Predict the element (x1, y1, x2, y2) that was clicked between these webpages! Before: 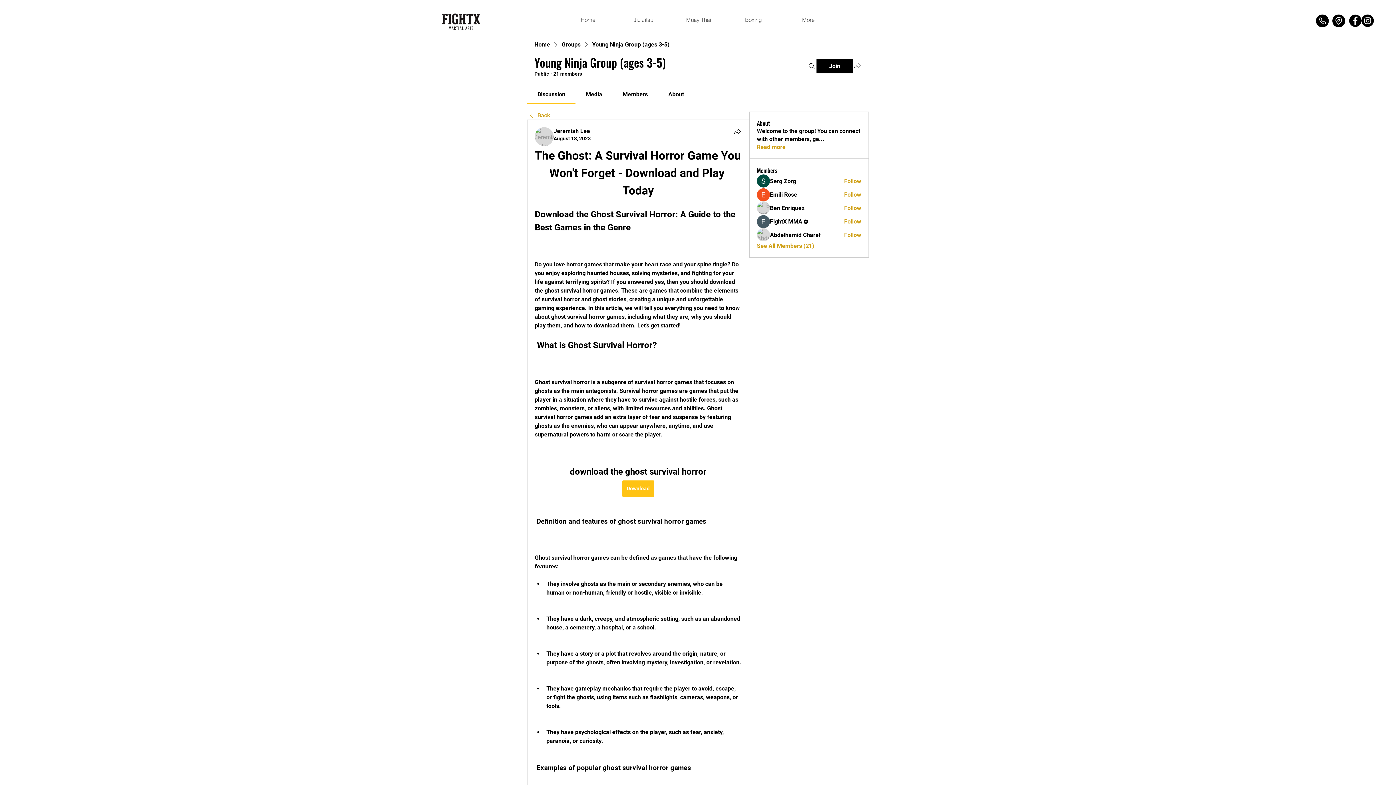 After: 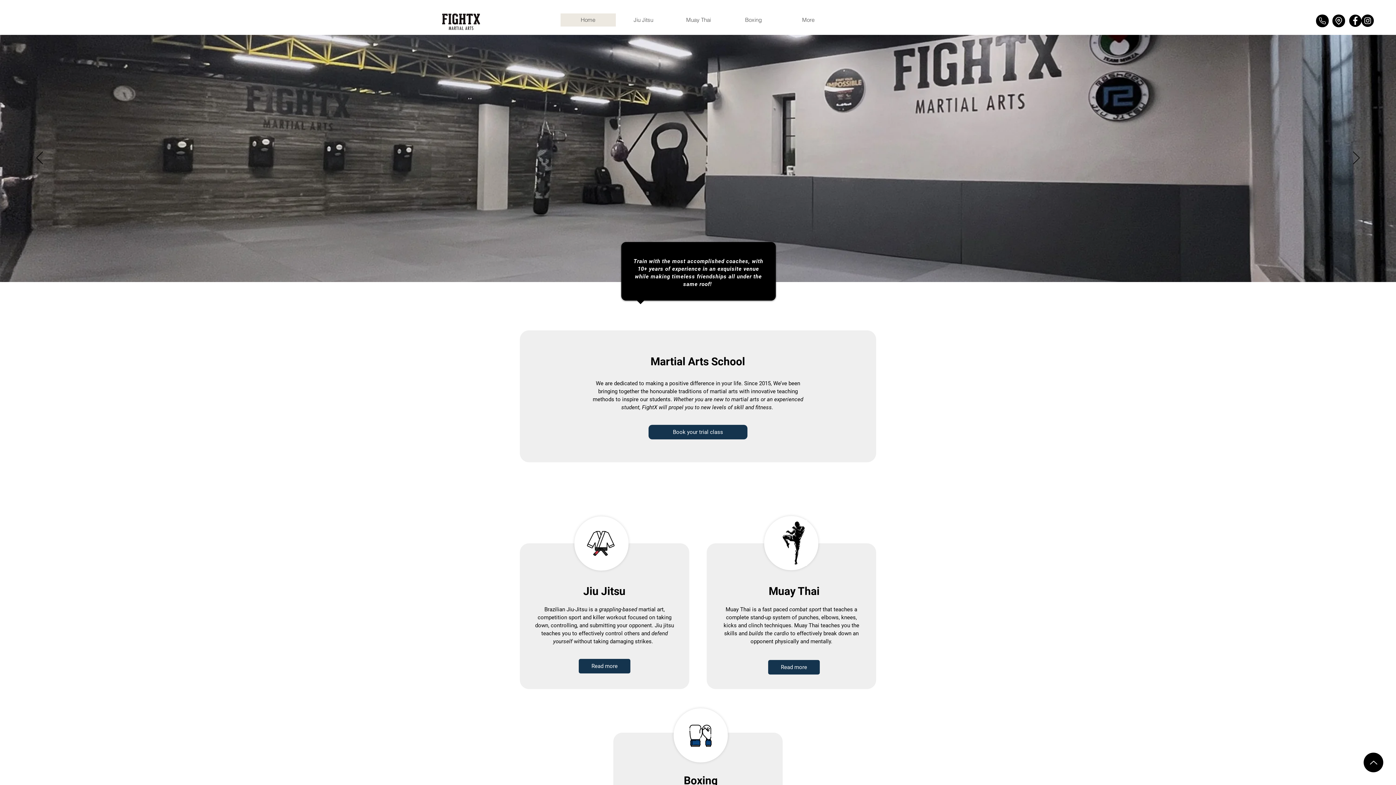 Action: bbox: (534, 40, 550, 48) label: Home